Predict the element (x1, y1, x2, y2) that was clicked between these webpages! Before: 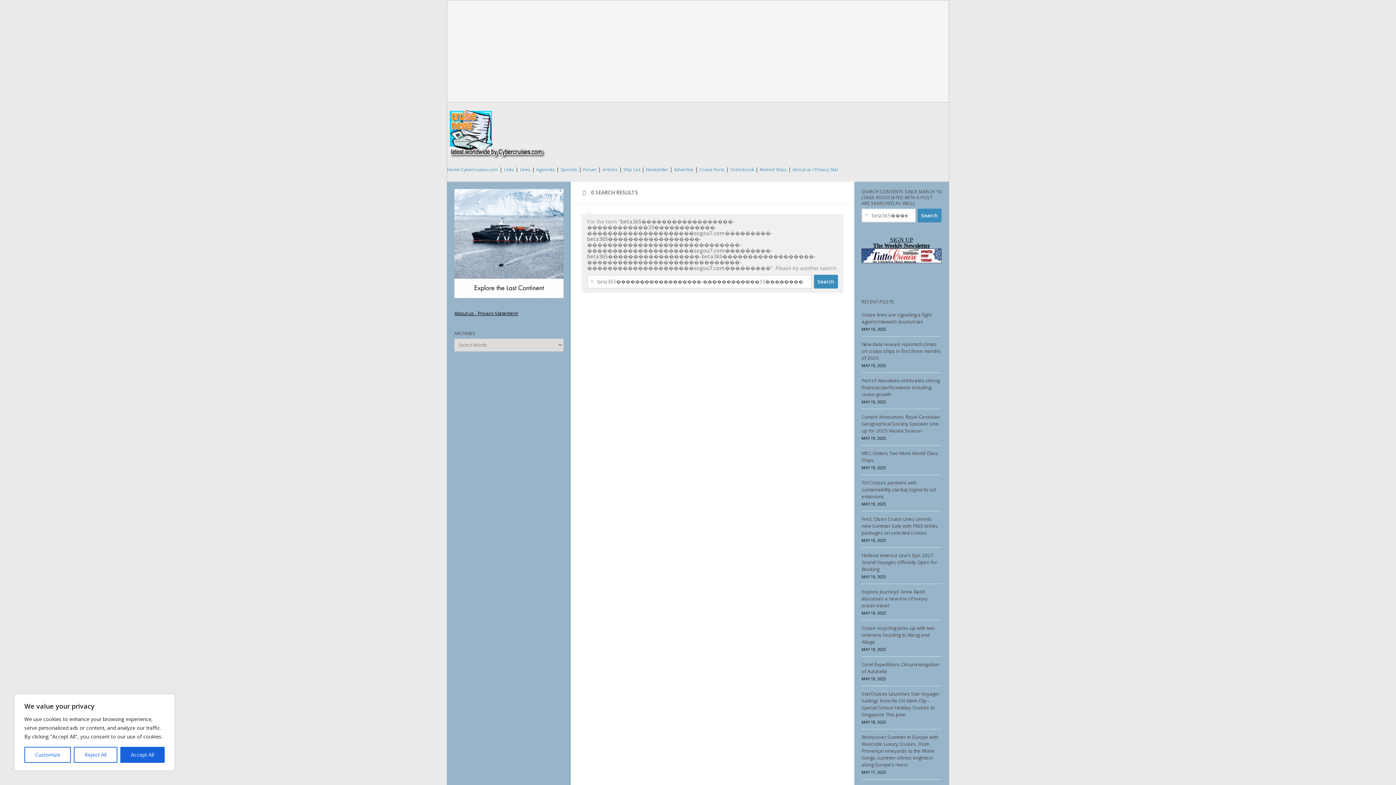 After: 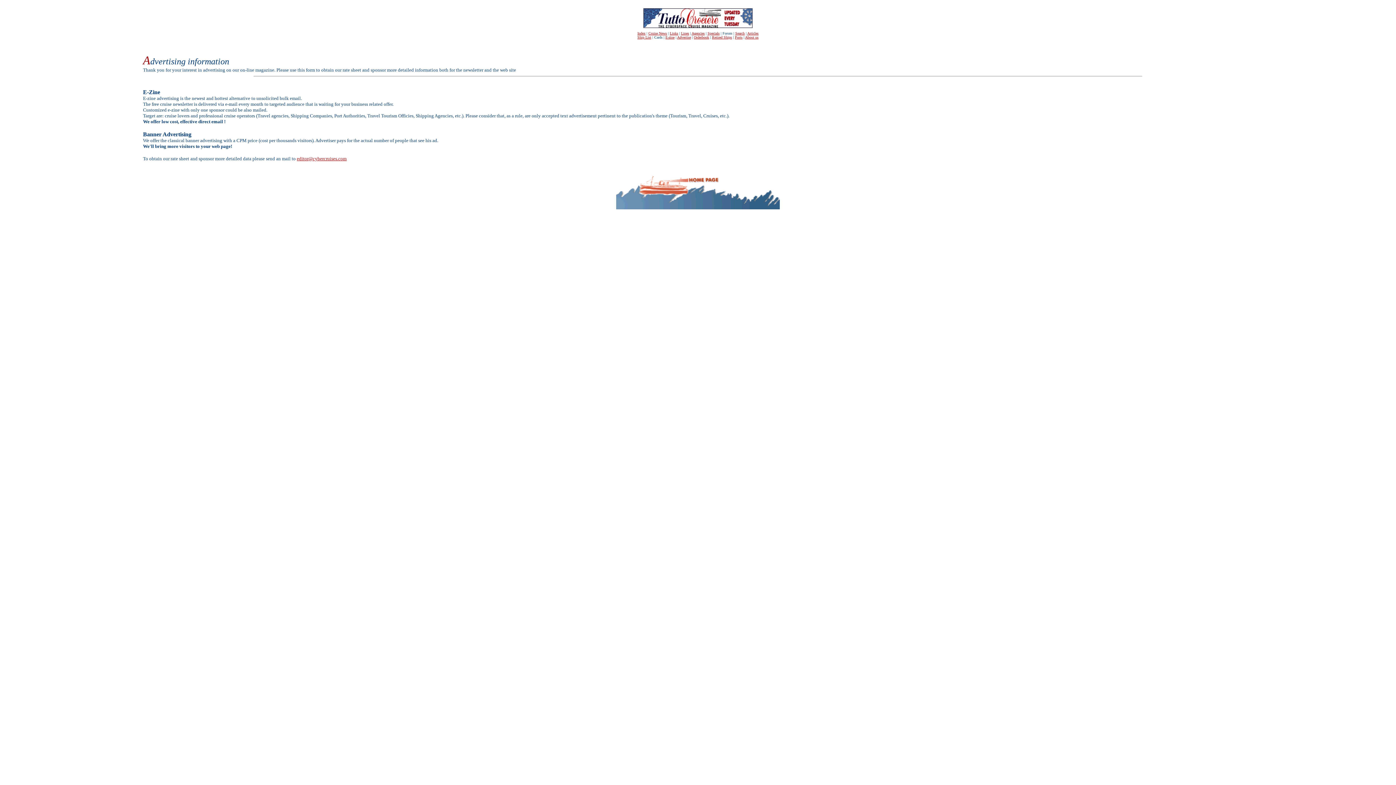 Action: bbox: (674, 166, 693, 172) label: Advertise